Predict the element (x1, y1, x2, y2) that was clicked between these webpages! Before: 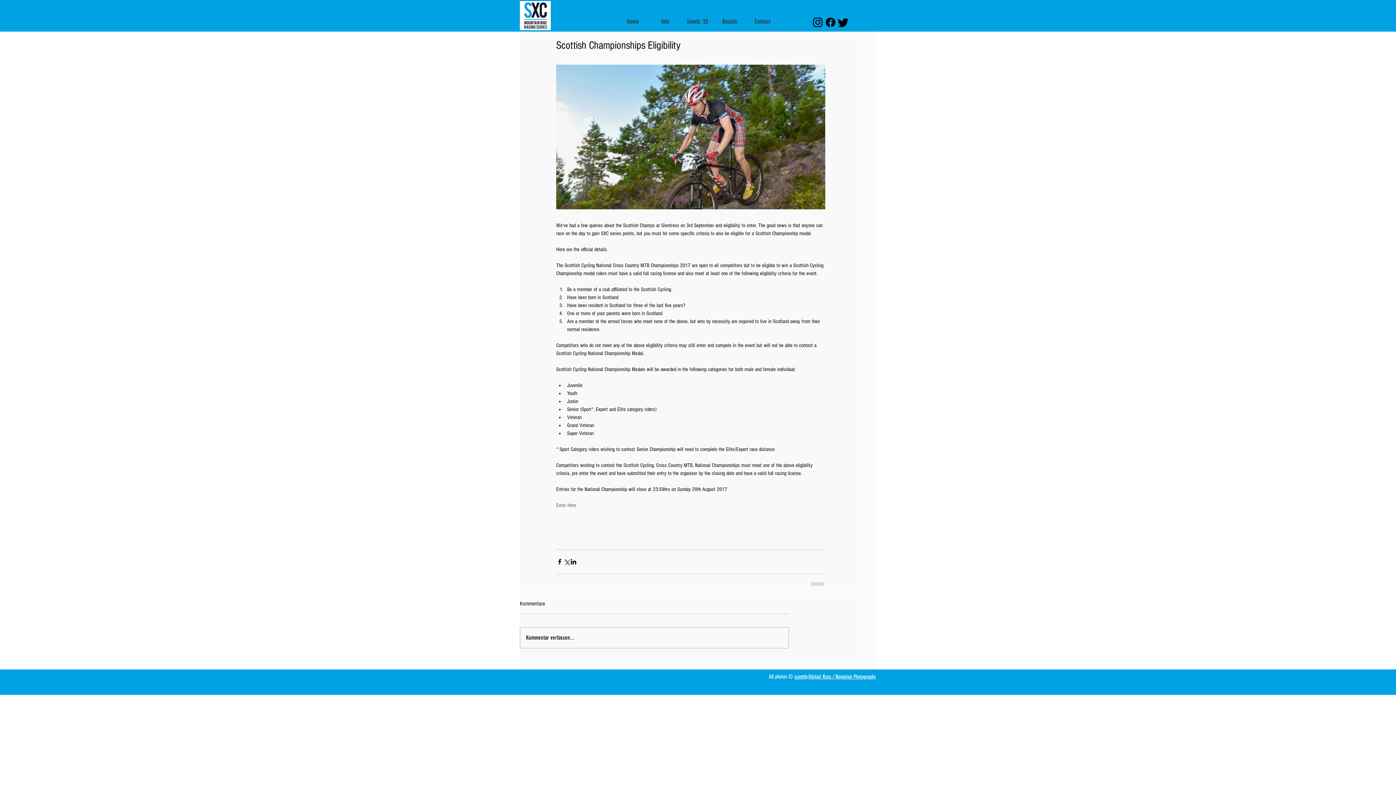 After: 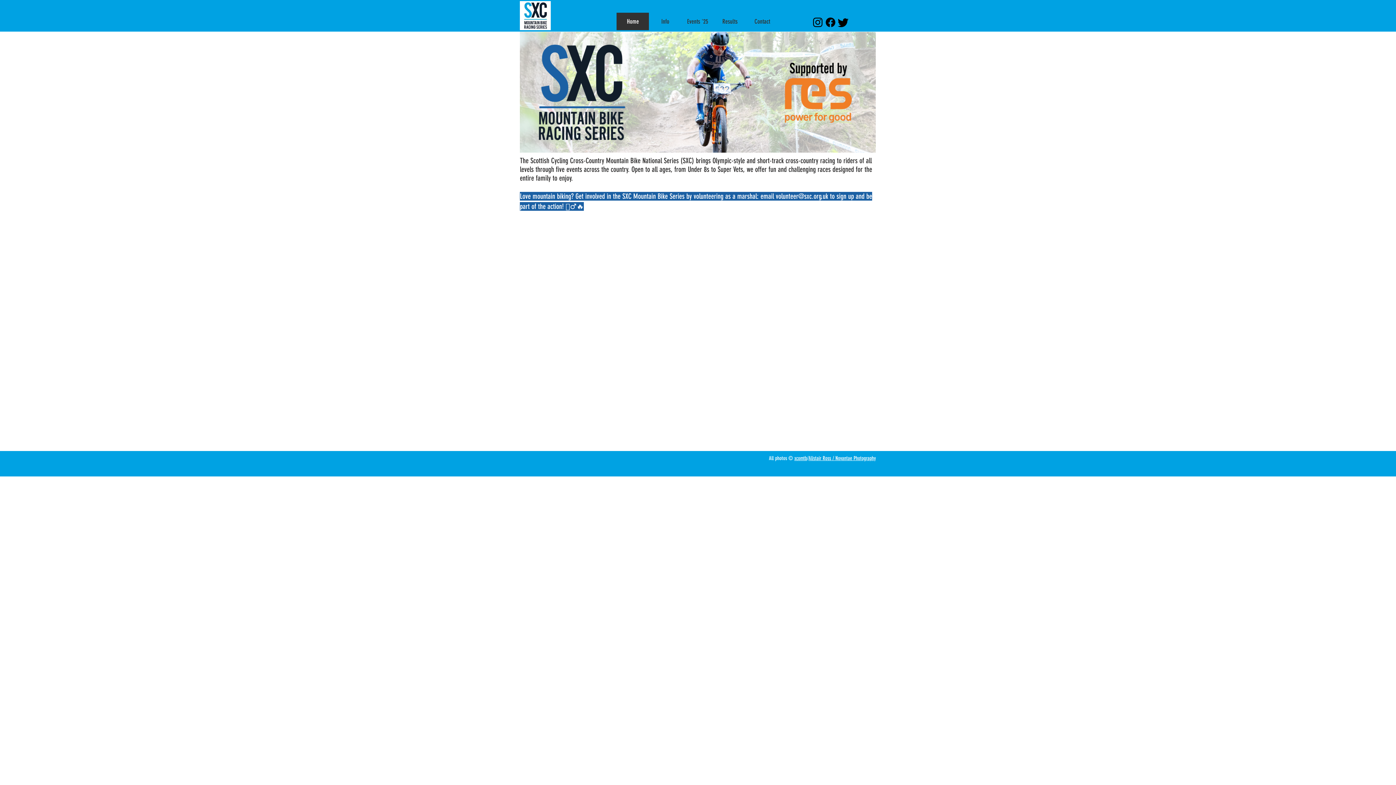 Action: label: Home bbox: (616, 12, 649, 30)